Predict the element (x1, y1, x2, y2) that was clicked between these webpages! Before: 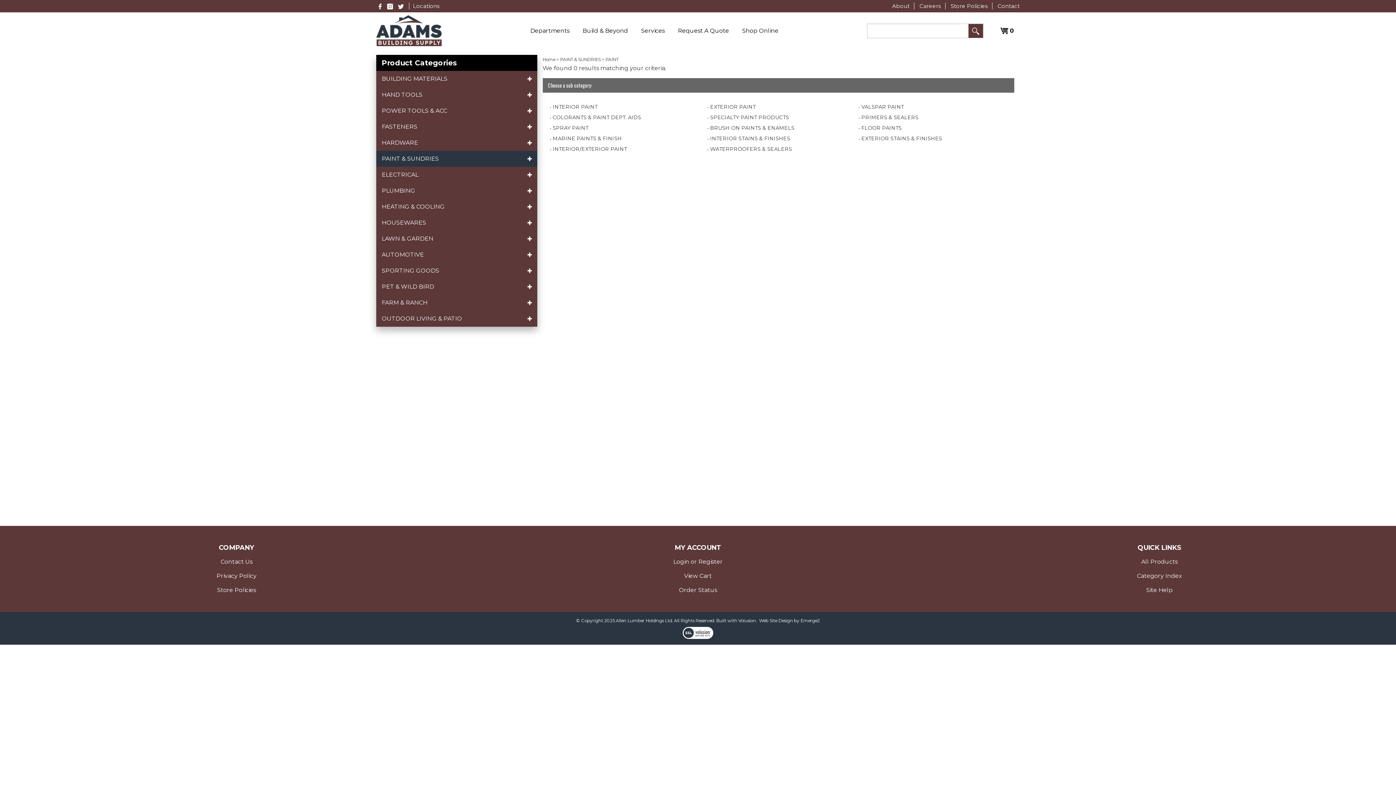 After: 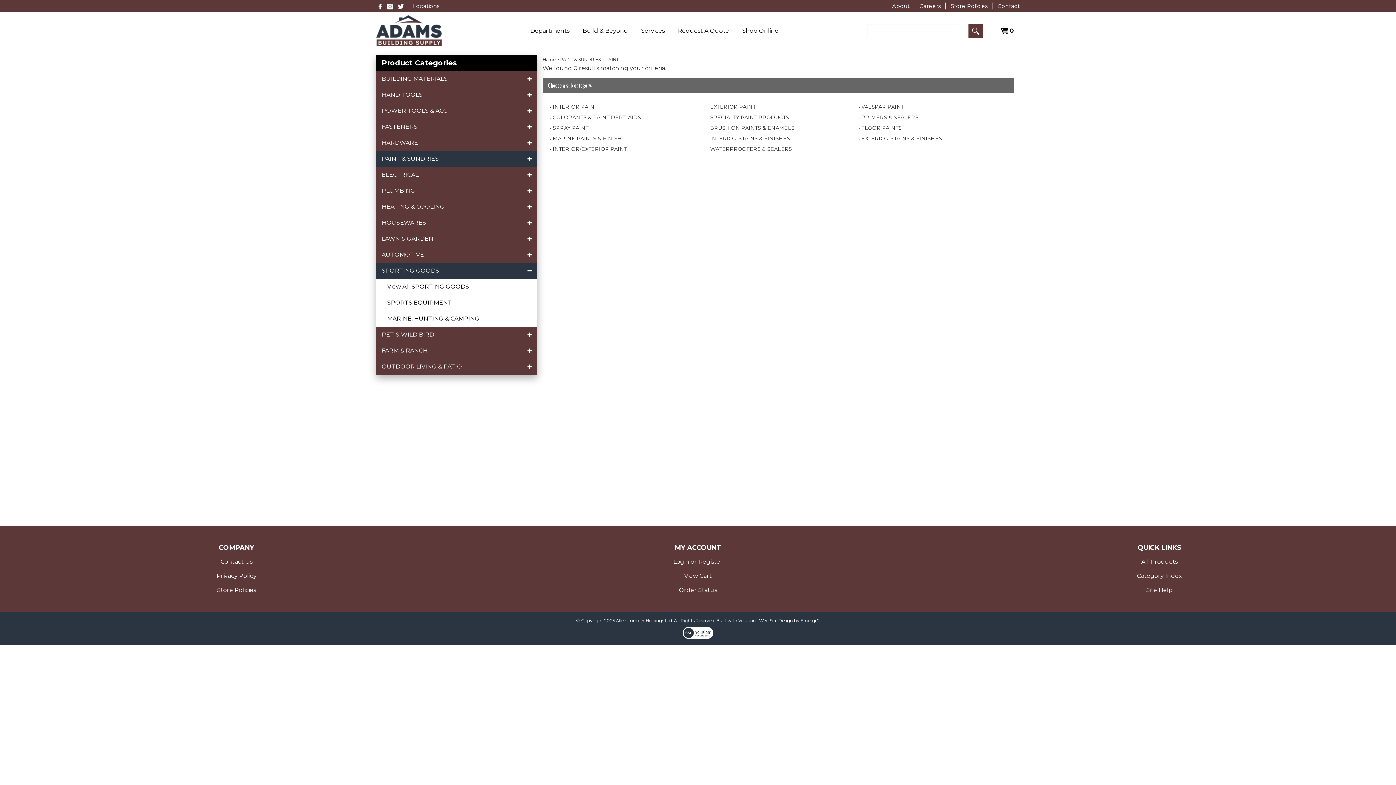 Action: label: SPORTING GOODS bbox: (376, 262, 537, 278)